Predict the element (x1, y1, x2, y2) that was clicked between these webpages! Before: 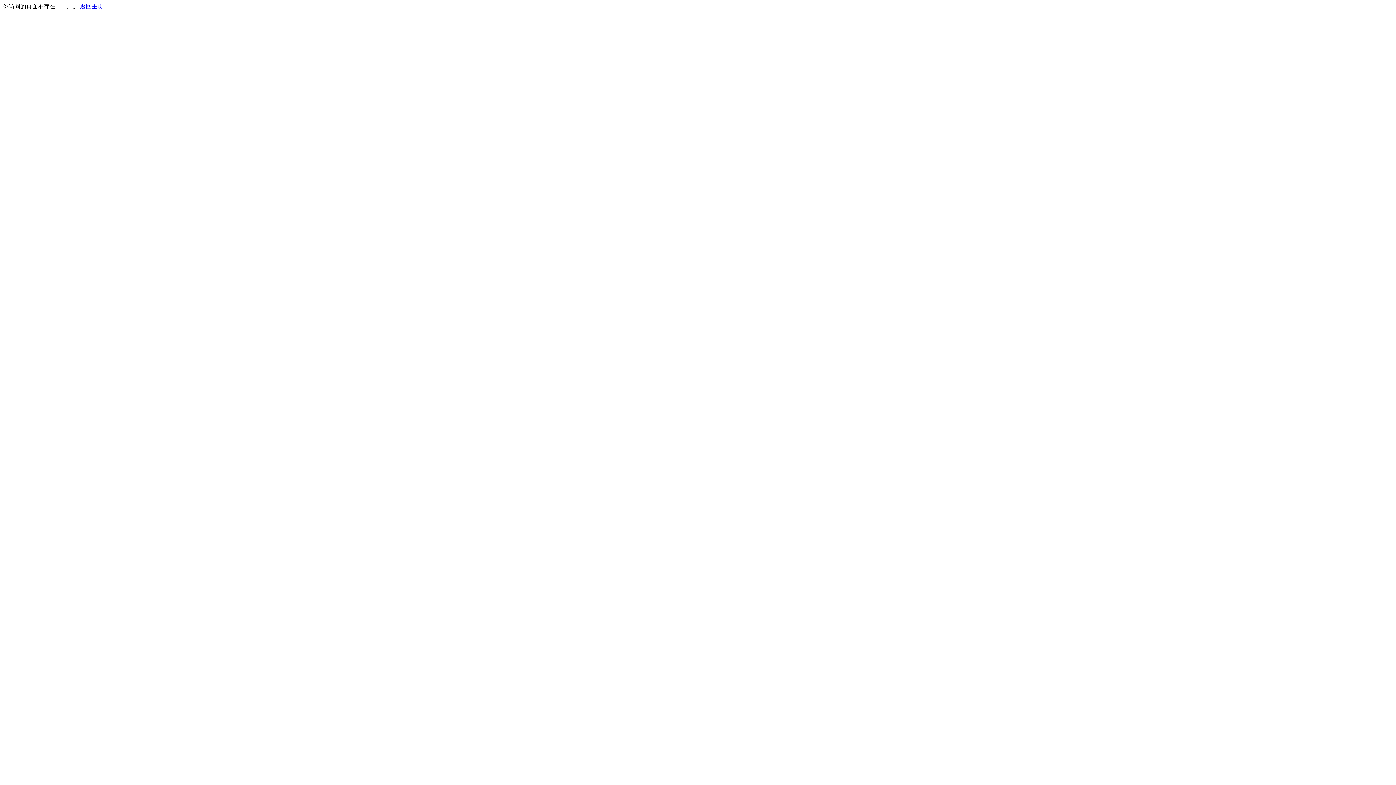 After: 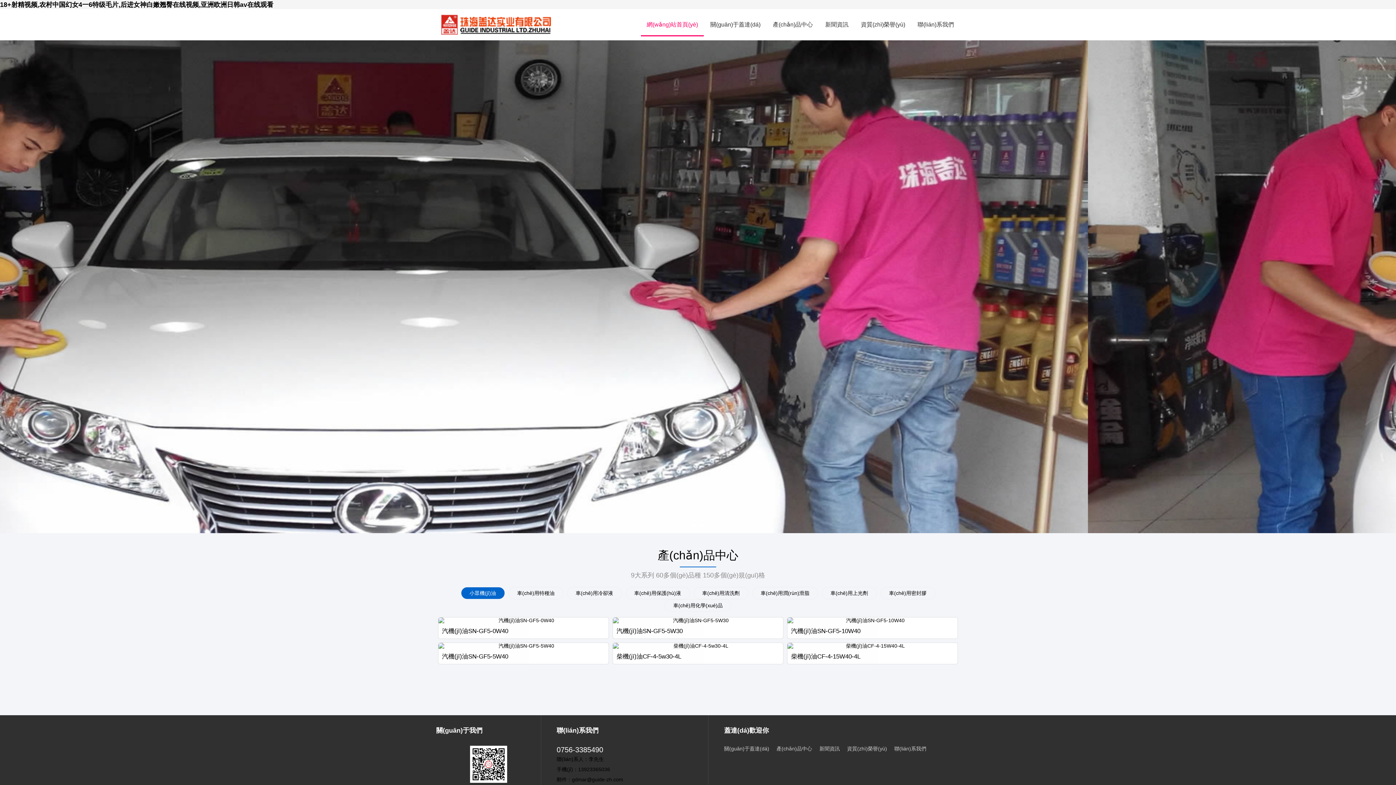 Action: label: 返回主页 bbox: (80, 3, 103, 9)